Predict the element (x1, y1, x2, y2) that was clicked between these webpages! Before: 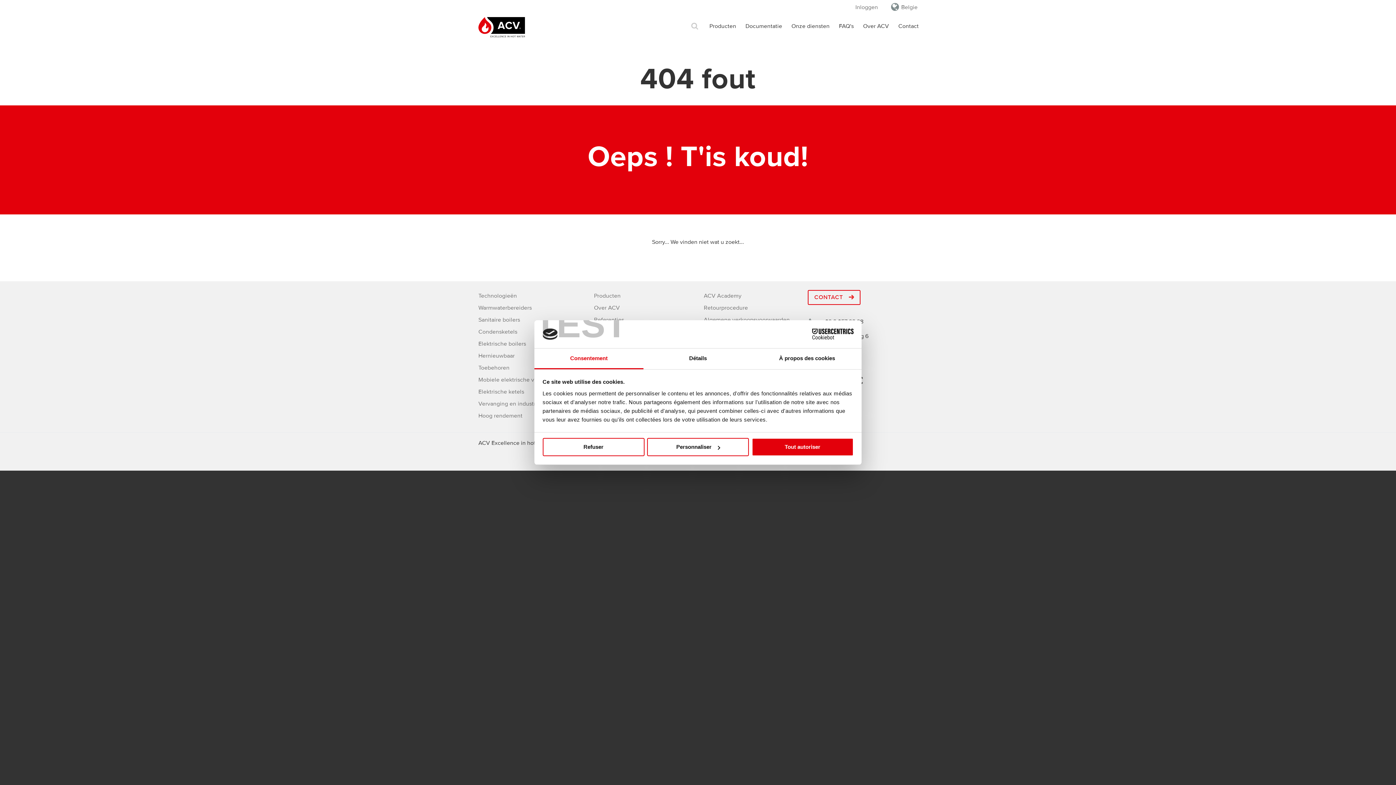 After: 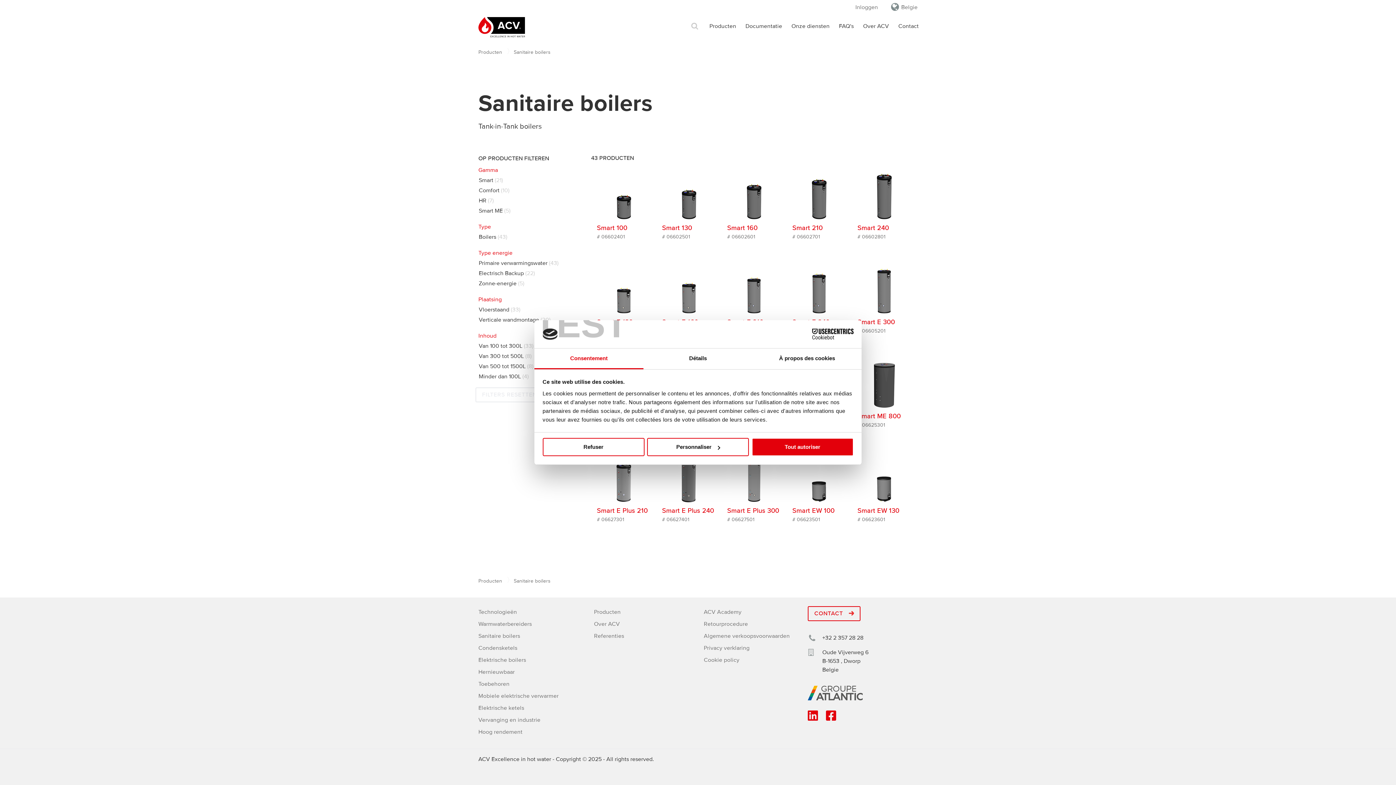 Action: label: Sanitaire boilers bbox: (478, 316, 520, 323)